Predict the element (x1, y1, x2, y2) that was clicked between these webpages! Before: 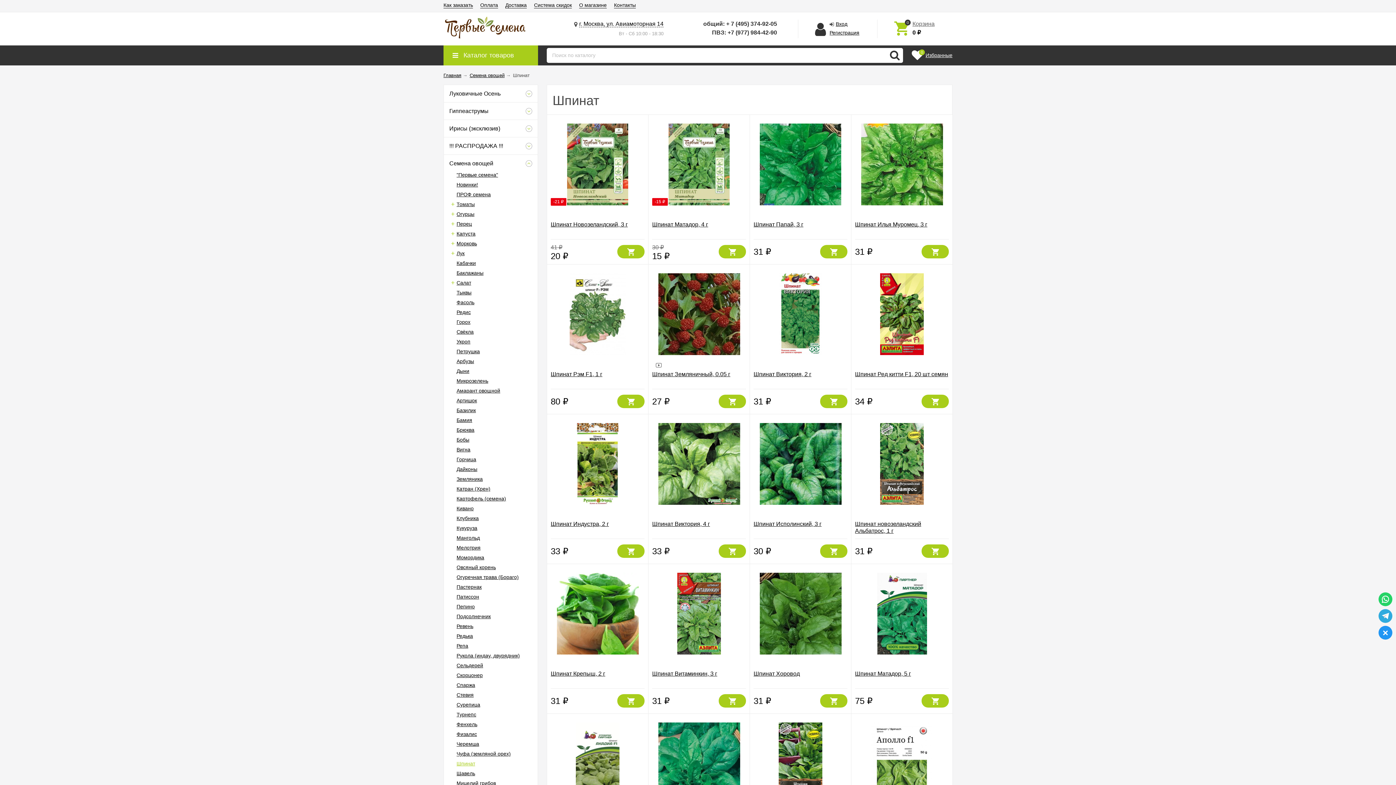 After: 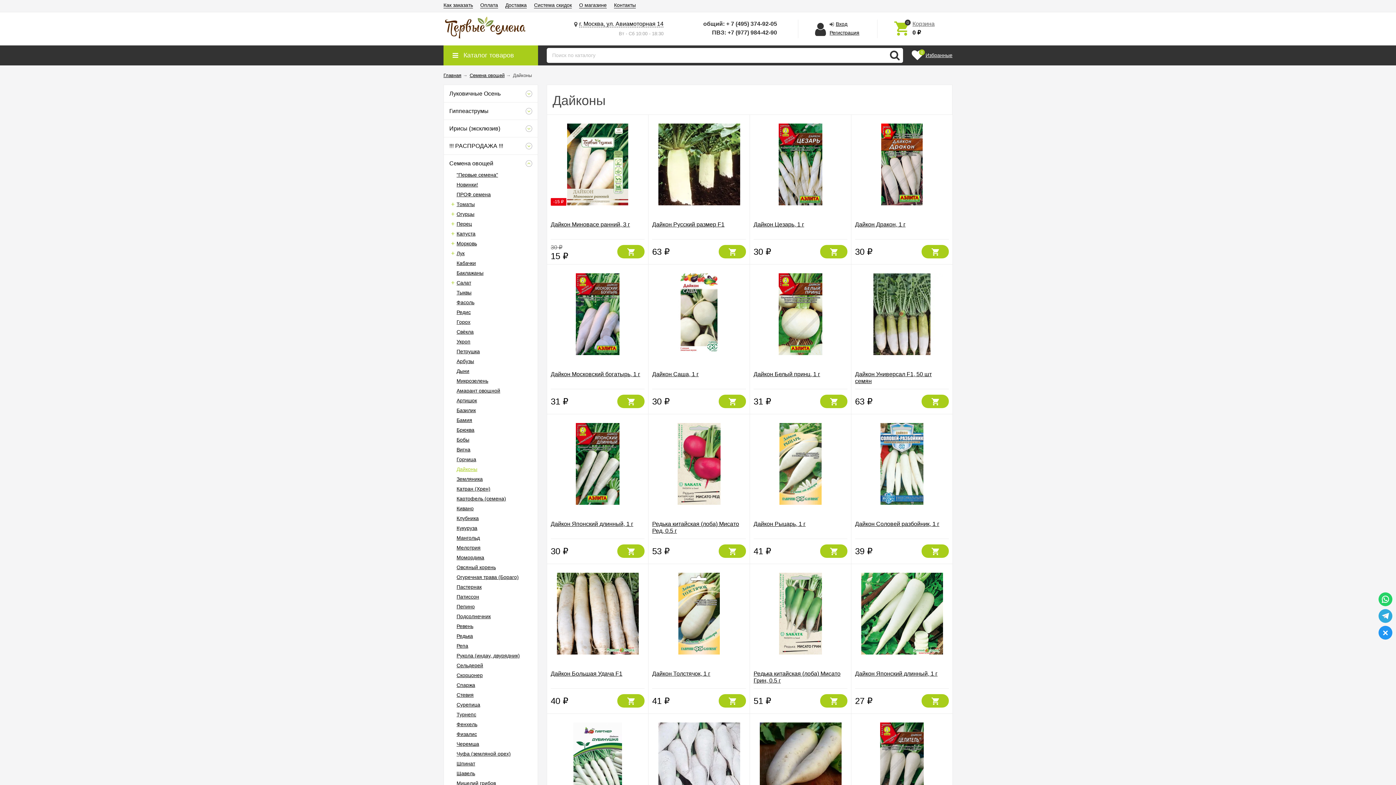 Action: bbox: (456, 466, 477, 472) label: Дайконы